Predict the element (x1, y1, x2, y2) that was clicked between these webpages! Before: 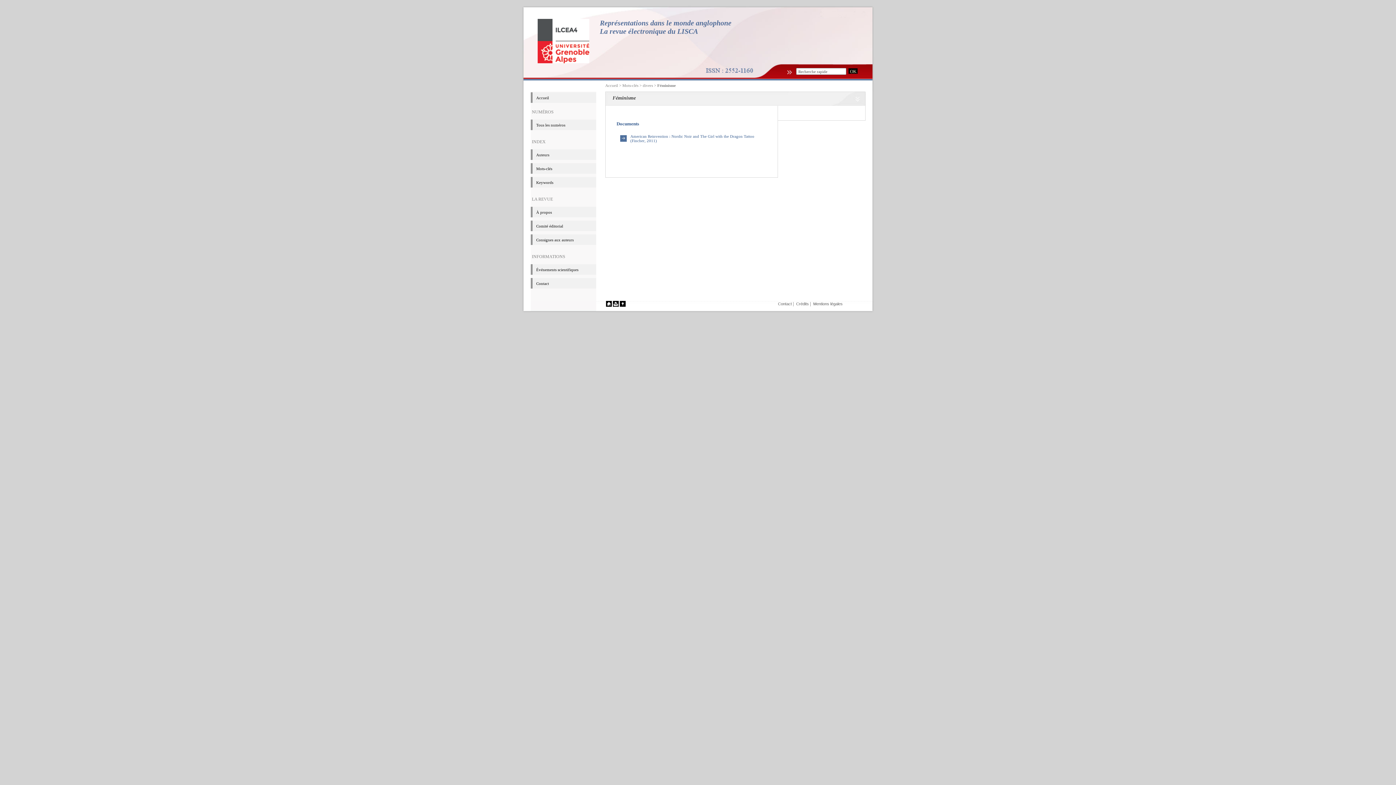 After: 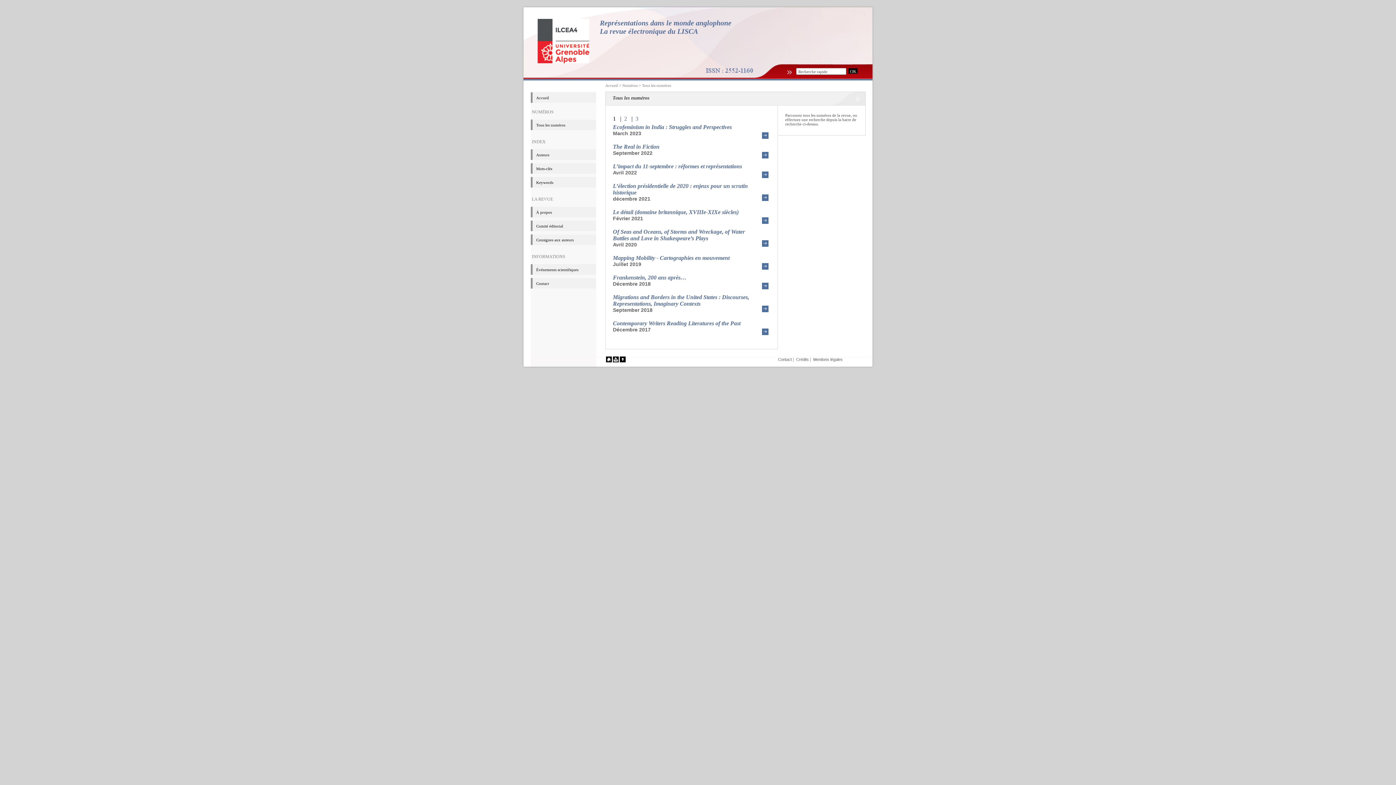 Action: label: Tous les numéros bbox: (530, 119, 596, 130)